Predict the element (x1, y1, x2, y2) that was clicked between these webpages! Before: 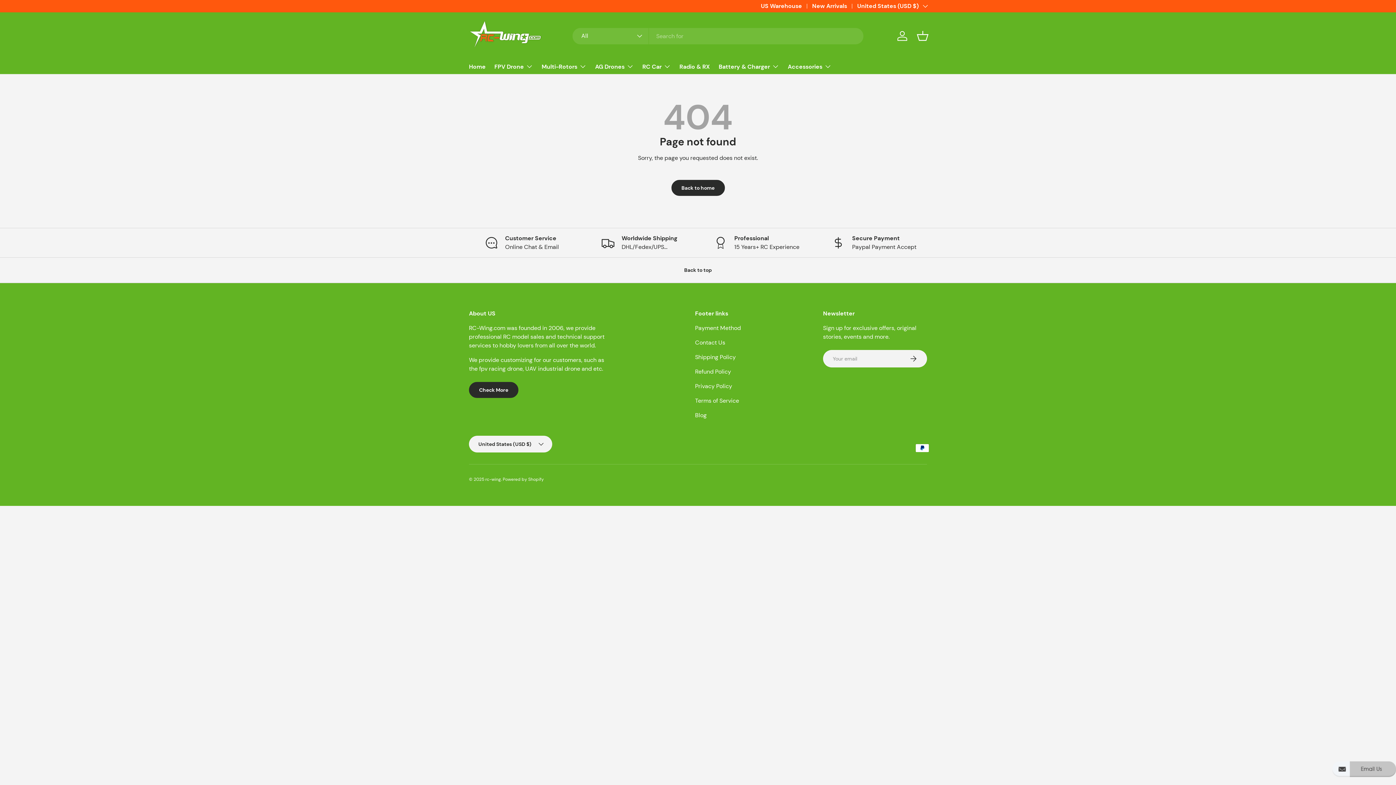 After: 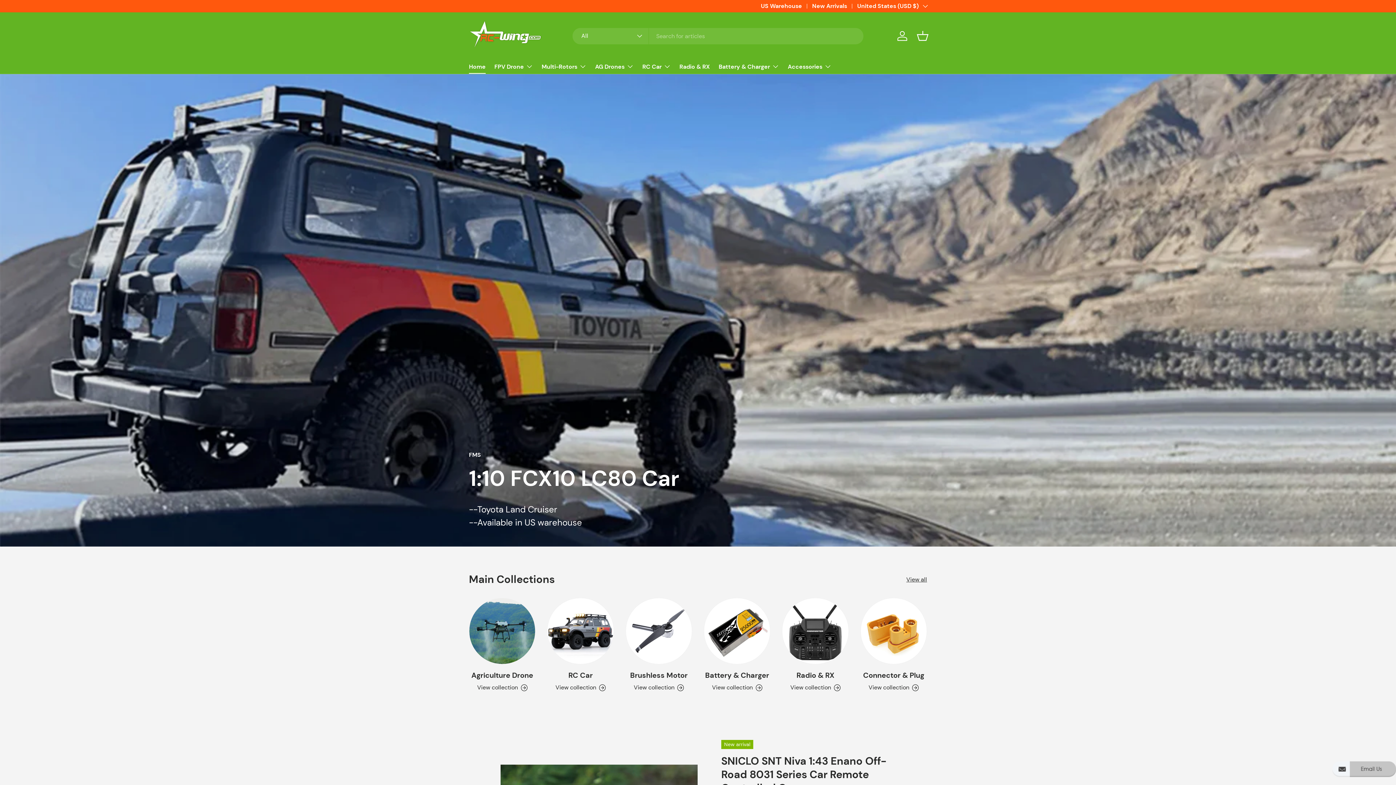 Action: label: Home bbox: (469, 59, 485, 73)